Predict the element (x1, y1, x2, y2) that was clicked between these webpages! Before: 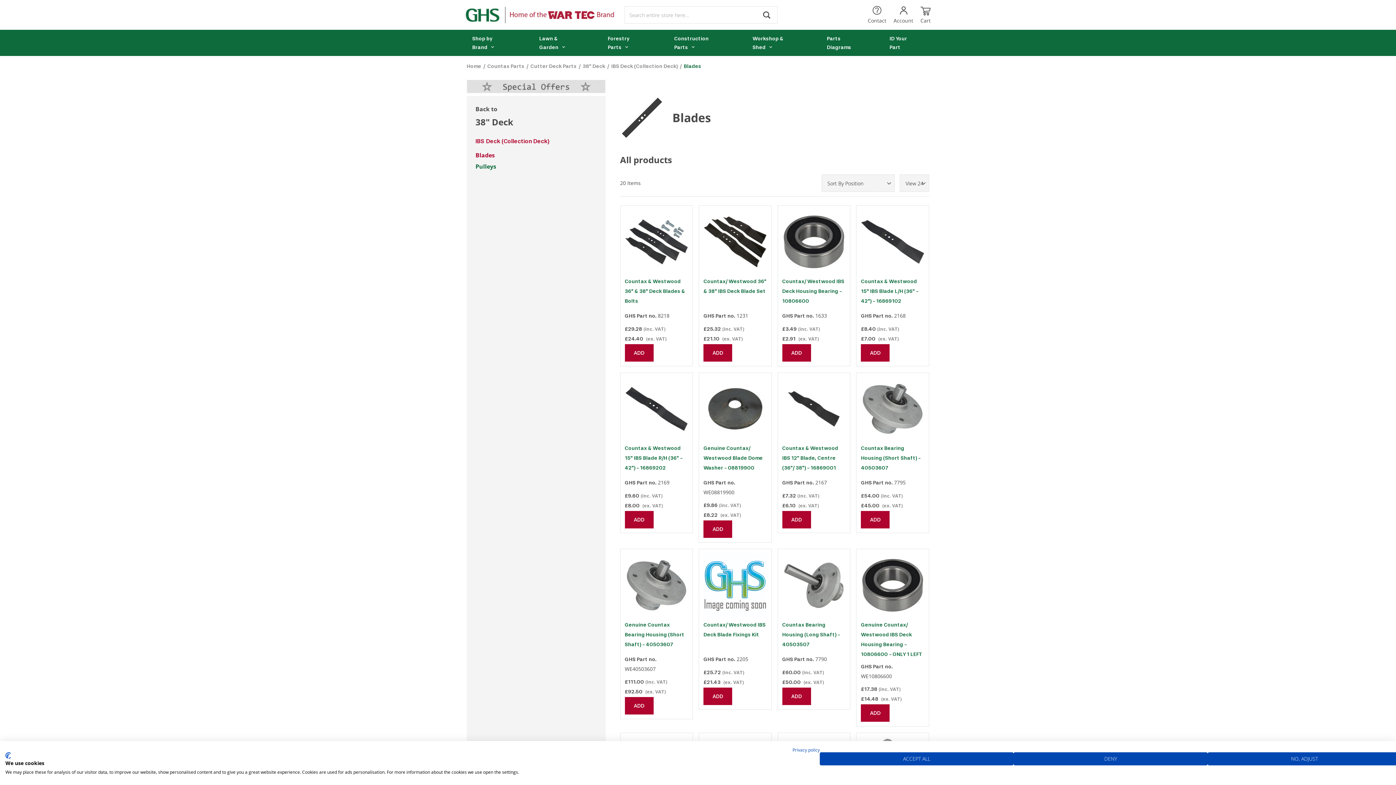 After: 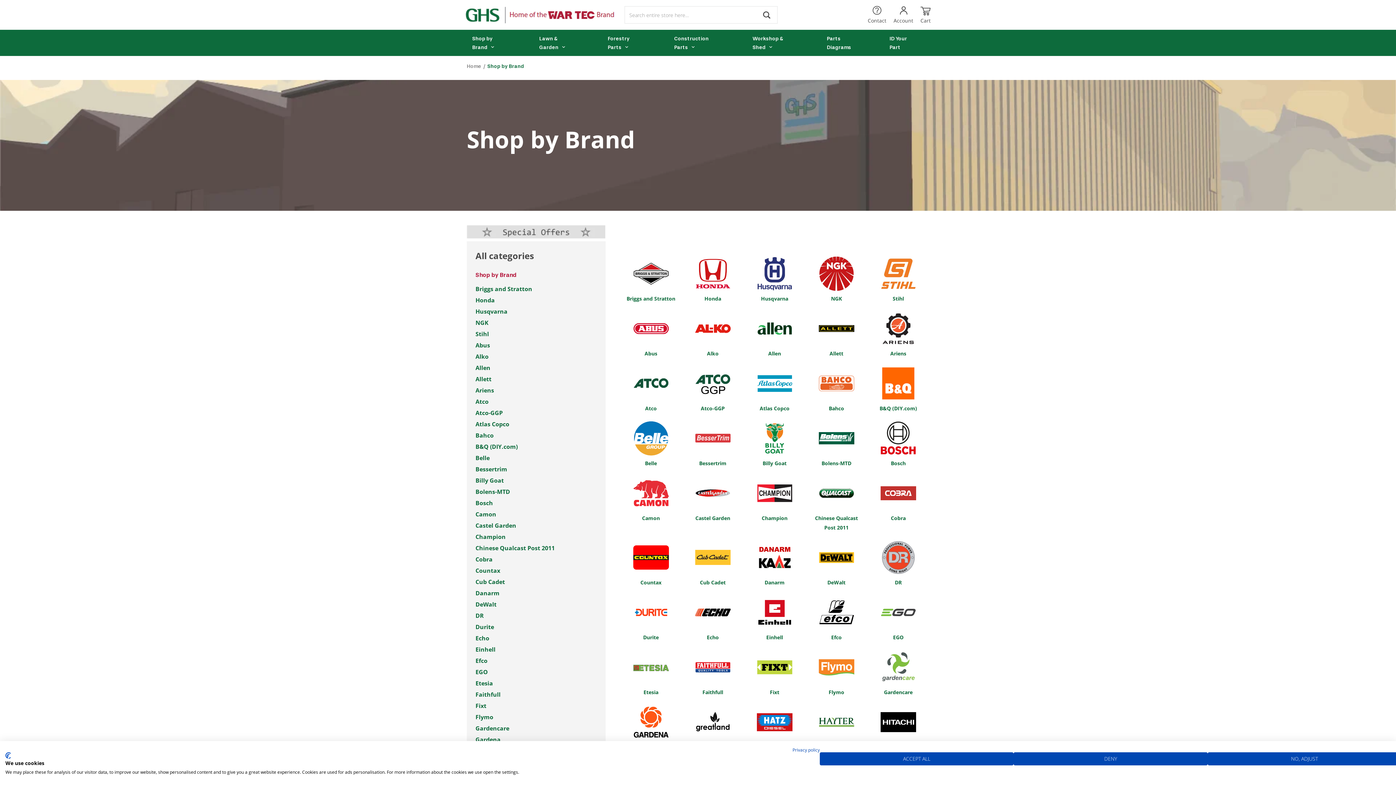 Action: label: Shop by Brand bbox: (466, 29, 525, 56)